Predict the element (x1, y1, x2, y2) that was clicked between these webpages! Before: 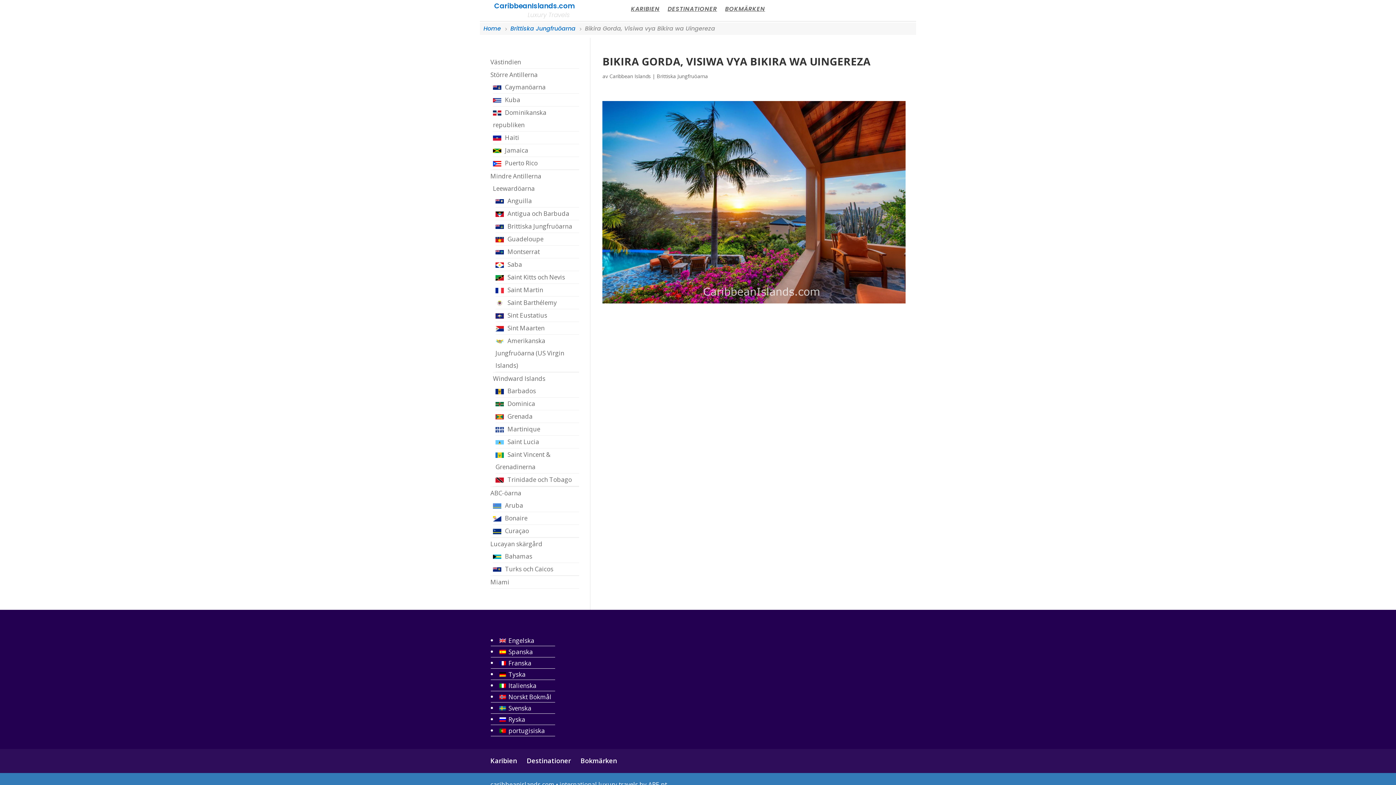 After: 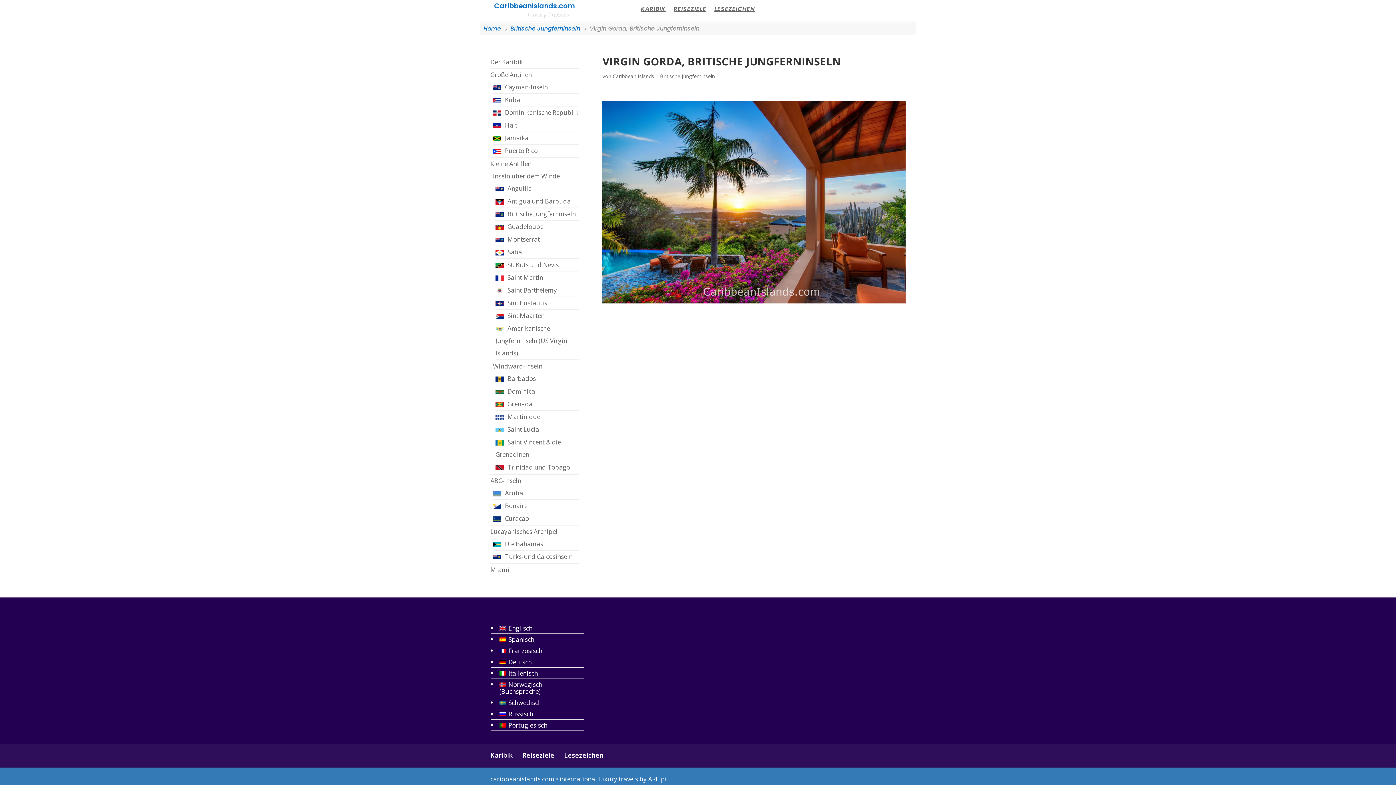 Action: bbox: (496, 669, 555, 680) label: Tyska